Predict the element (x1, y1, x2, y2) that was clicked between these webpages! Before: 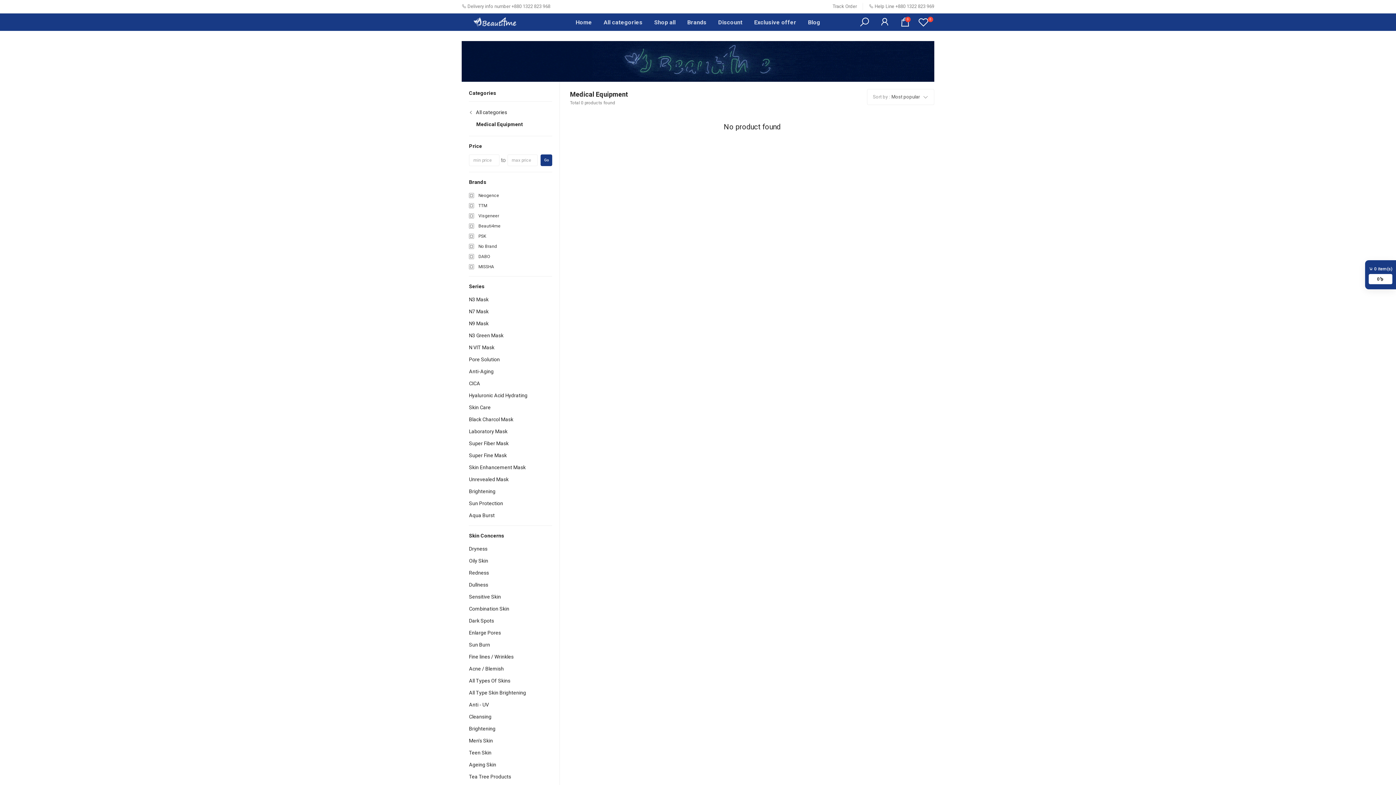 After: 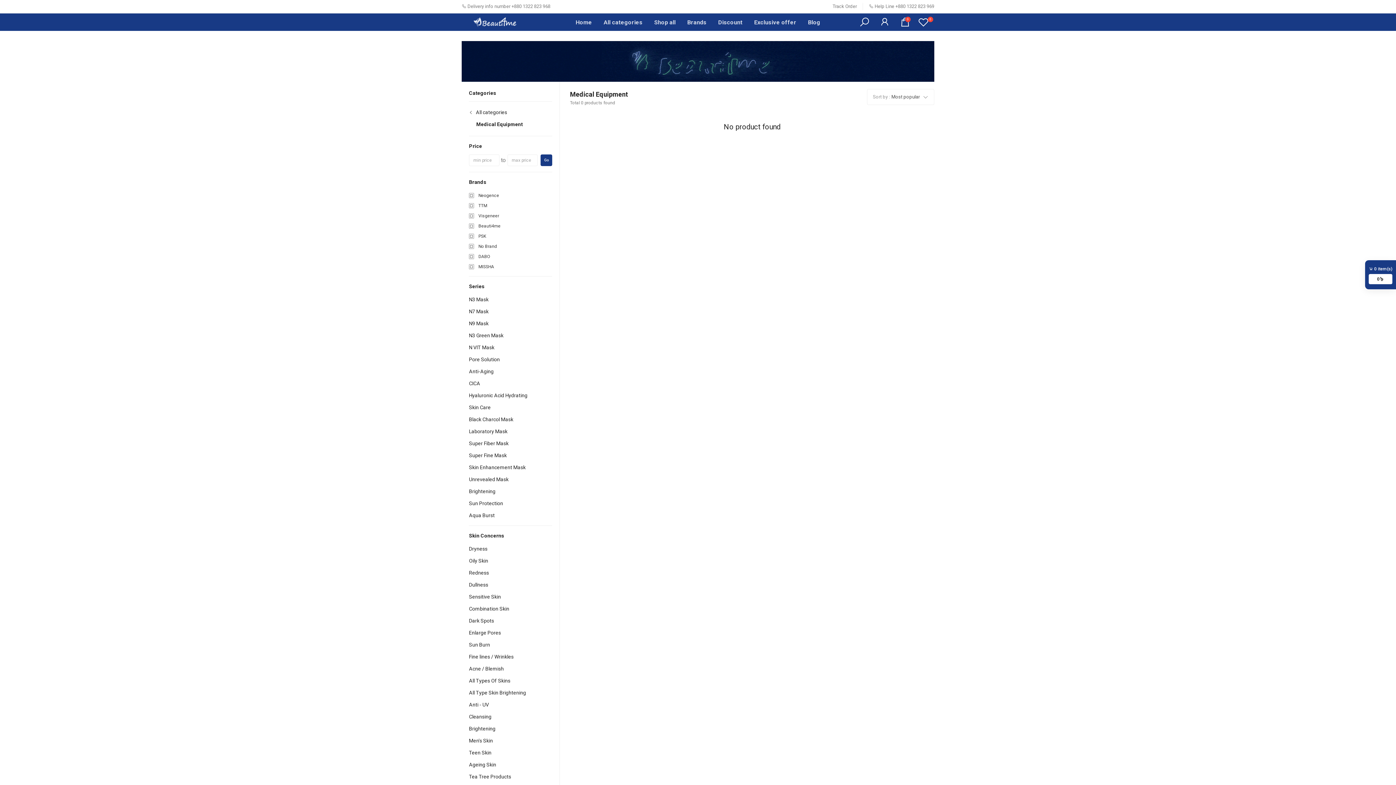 Action: label:  Delivery info number +880 1322 823 968 bbox: (461, 2, 550, 10)